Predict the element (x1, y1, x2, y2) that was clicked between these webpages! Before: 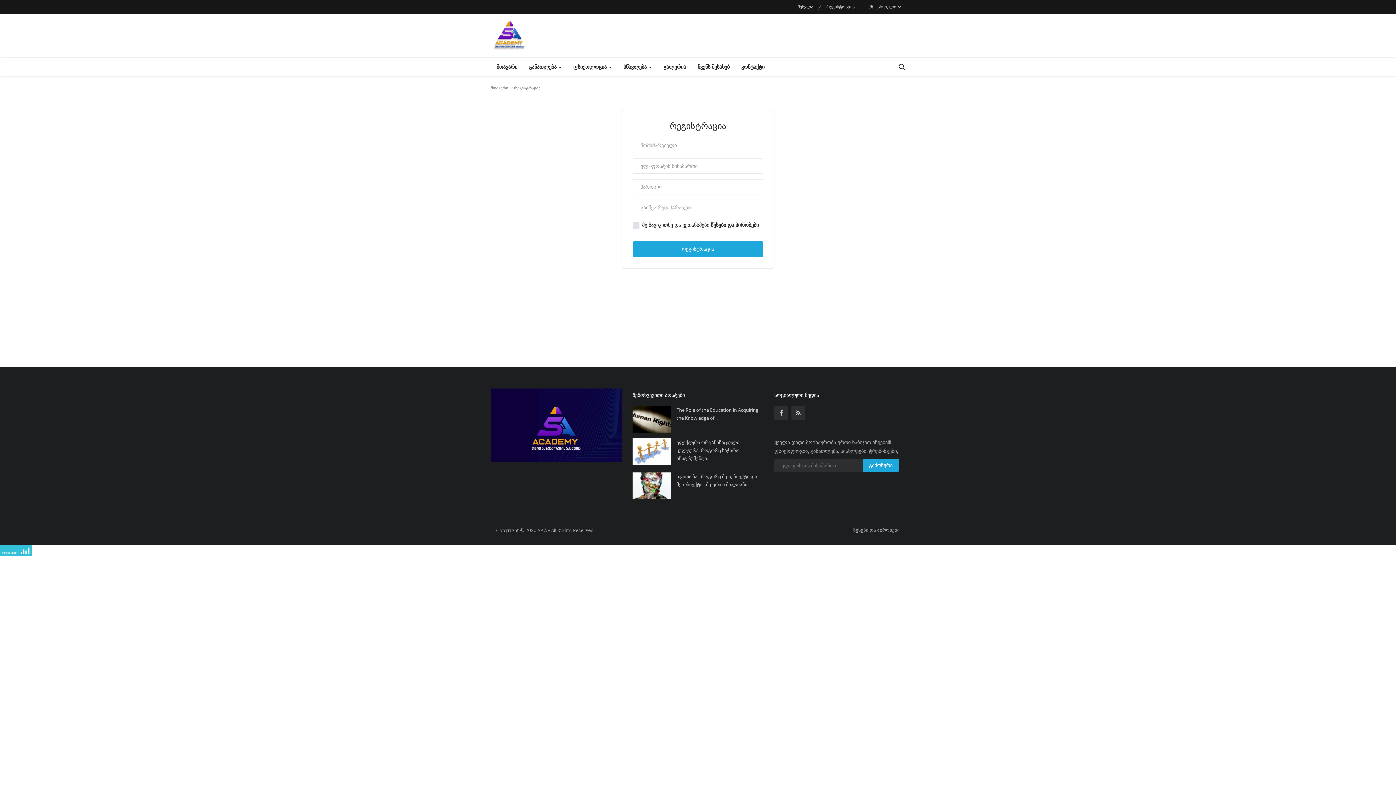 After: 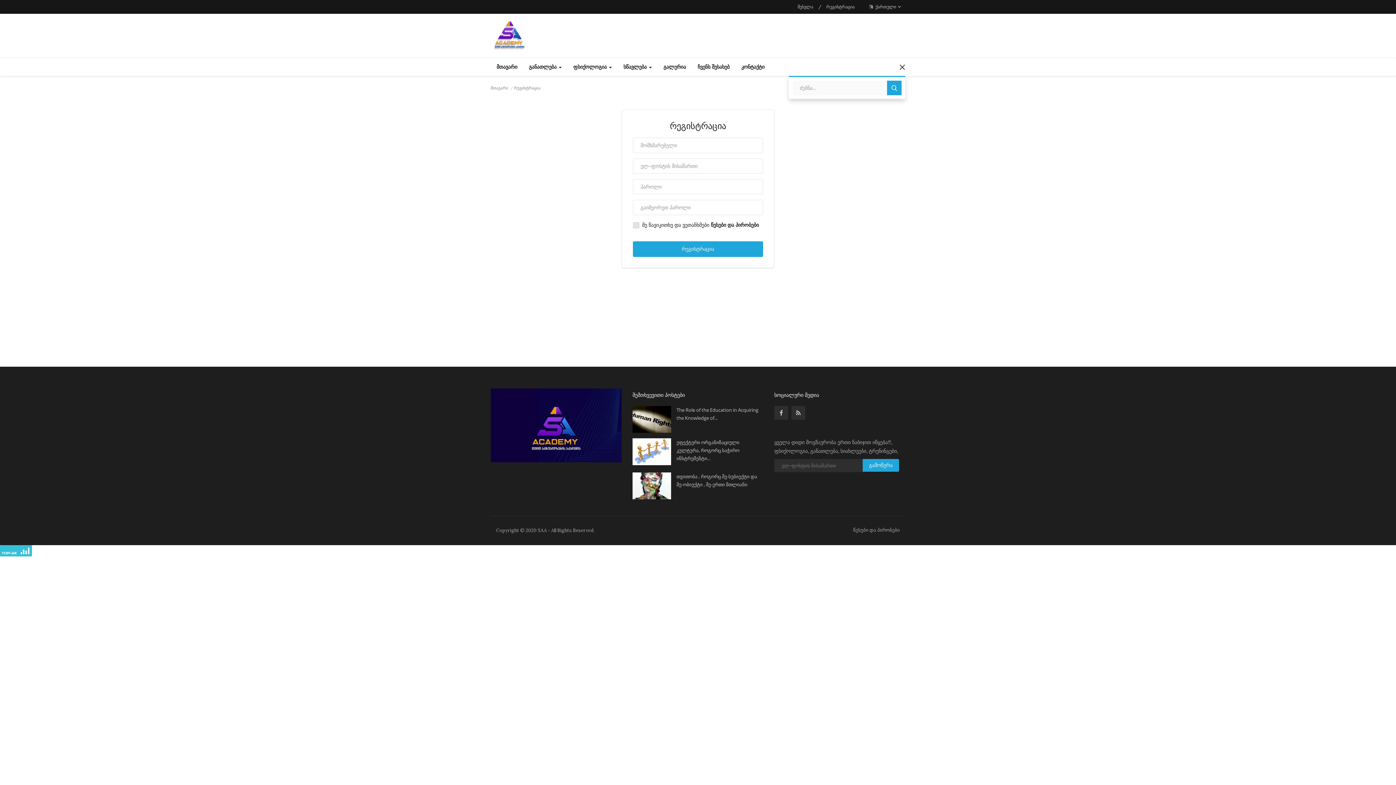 Action: bbox: (893, 57, 910, 76)